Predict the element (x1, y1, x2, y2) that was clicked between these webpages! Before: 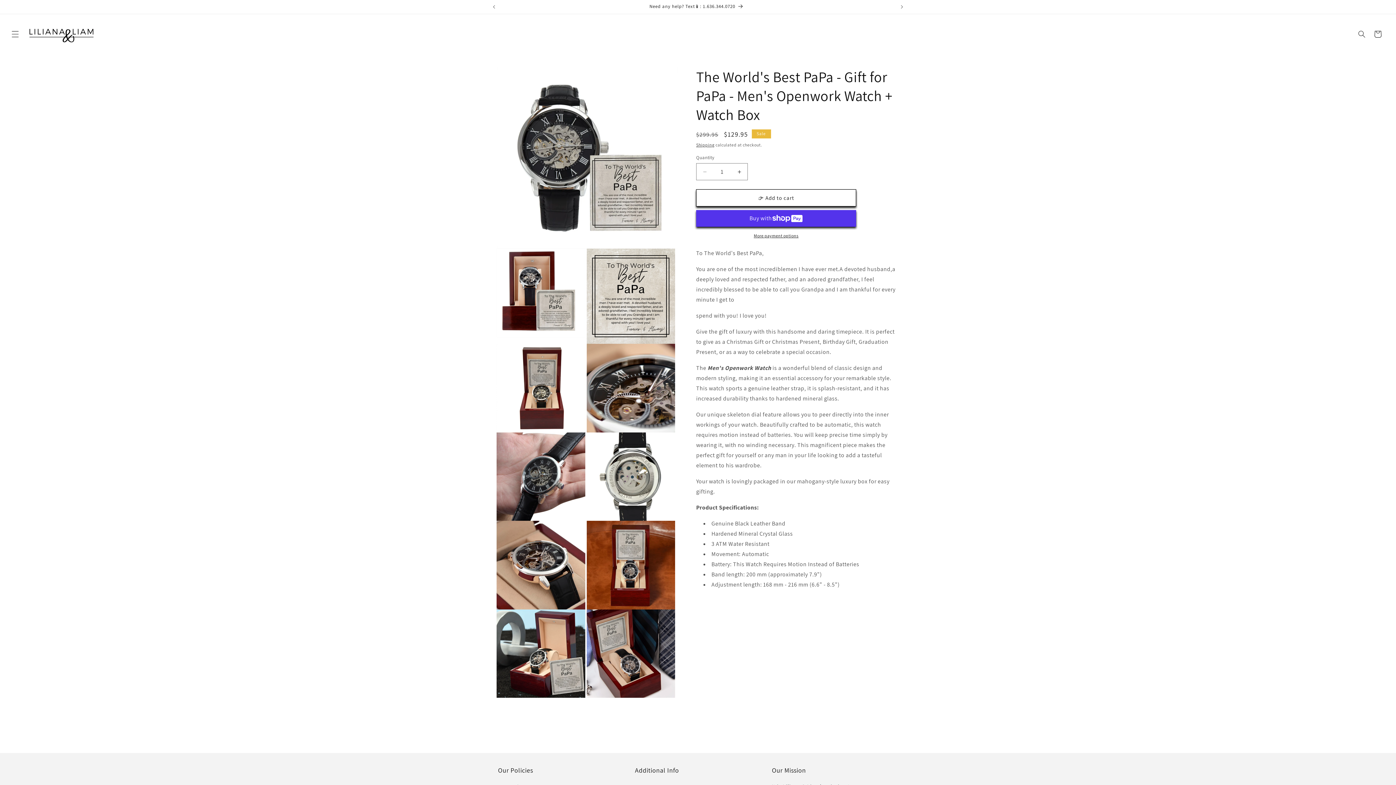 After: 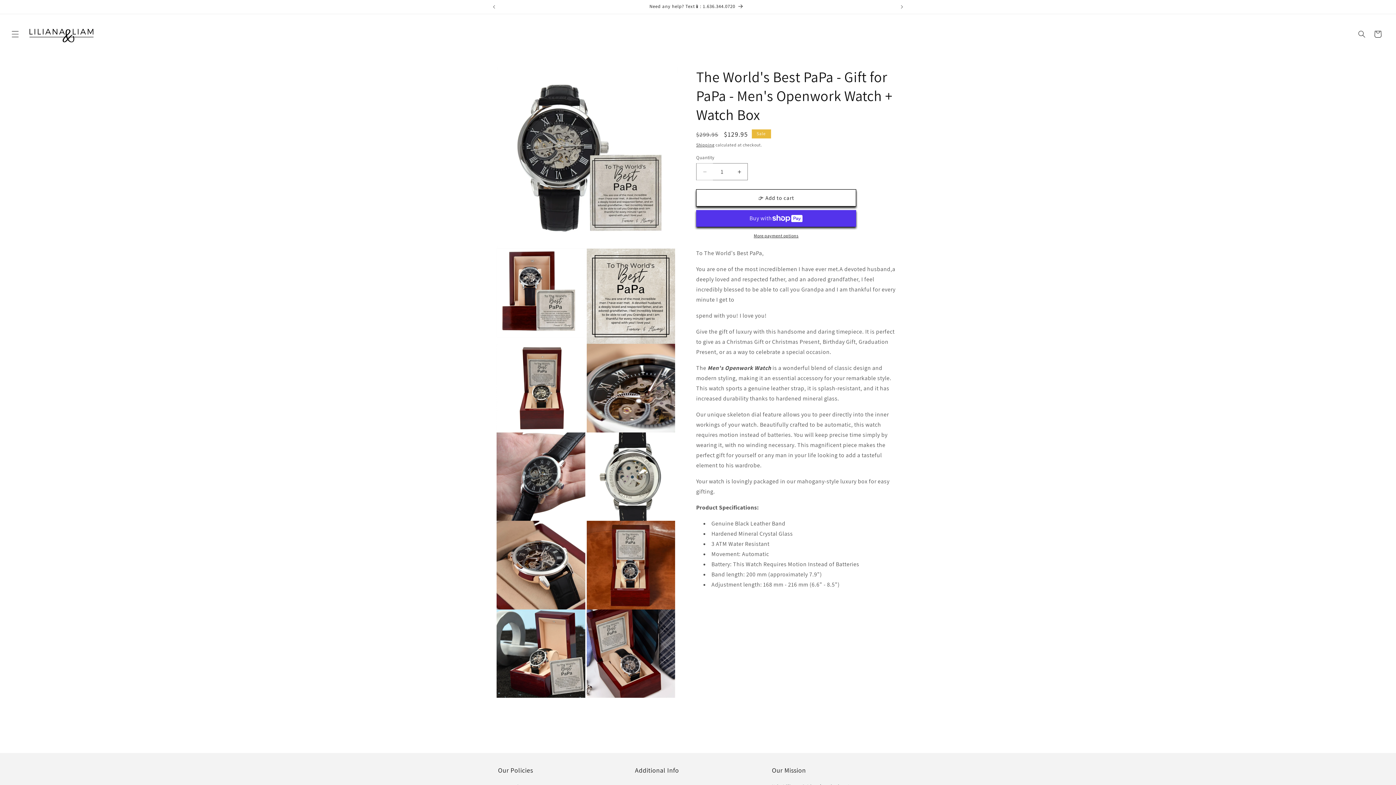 Action: bbox: (696, 163, 713, 180) label: Decrease quantity for The World&#39;s Best PaPa - Gift for PaPa - Men&#39;s Openwork Watch + Watch Box